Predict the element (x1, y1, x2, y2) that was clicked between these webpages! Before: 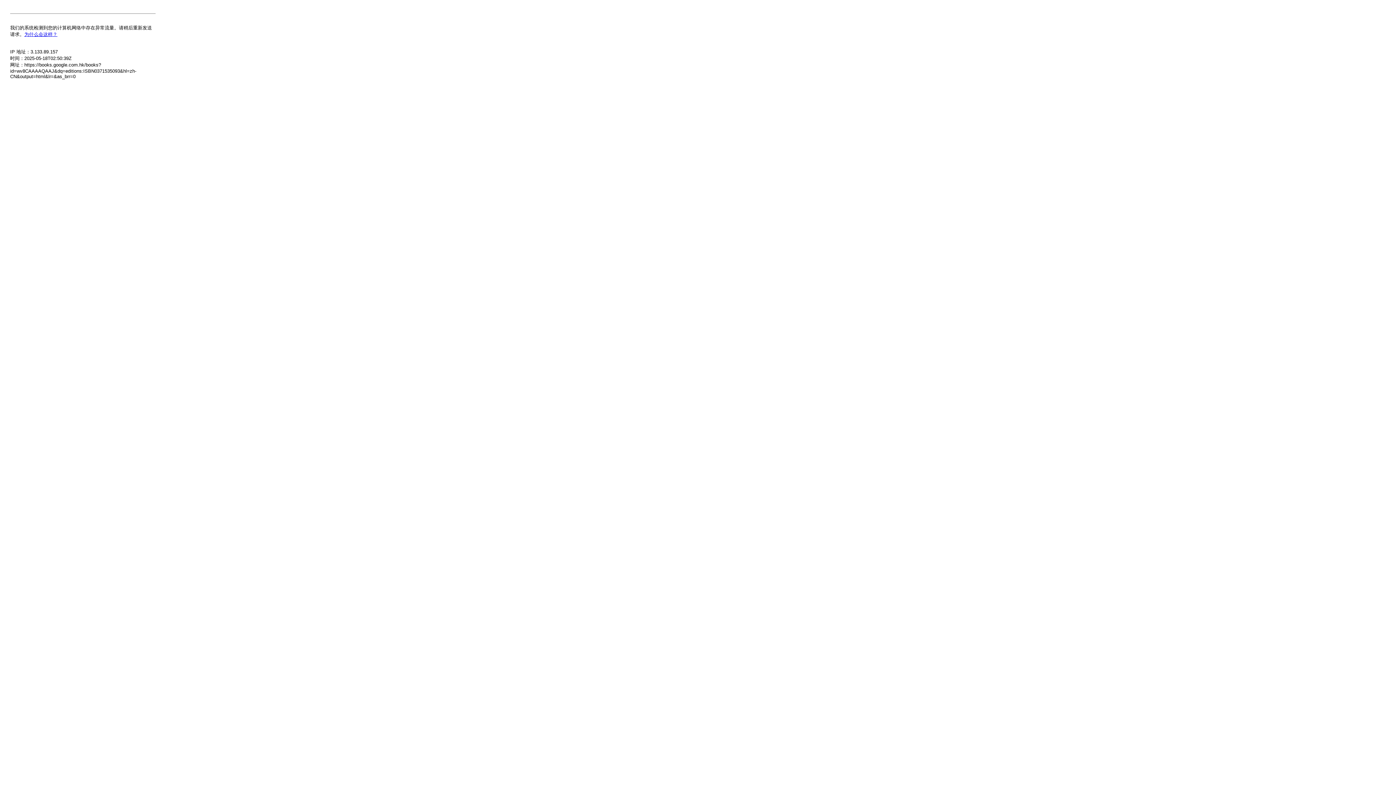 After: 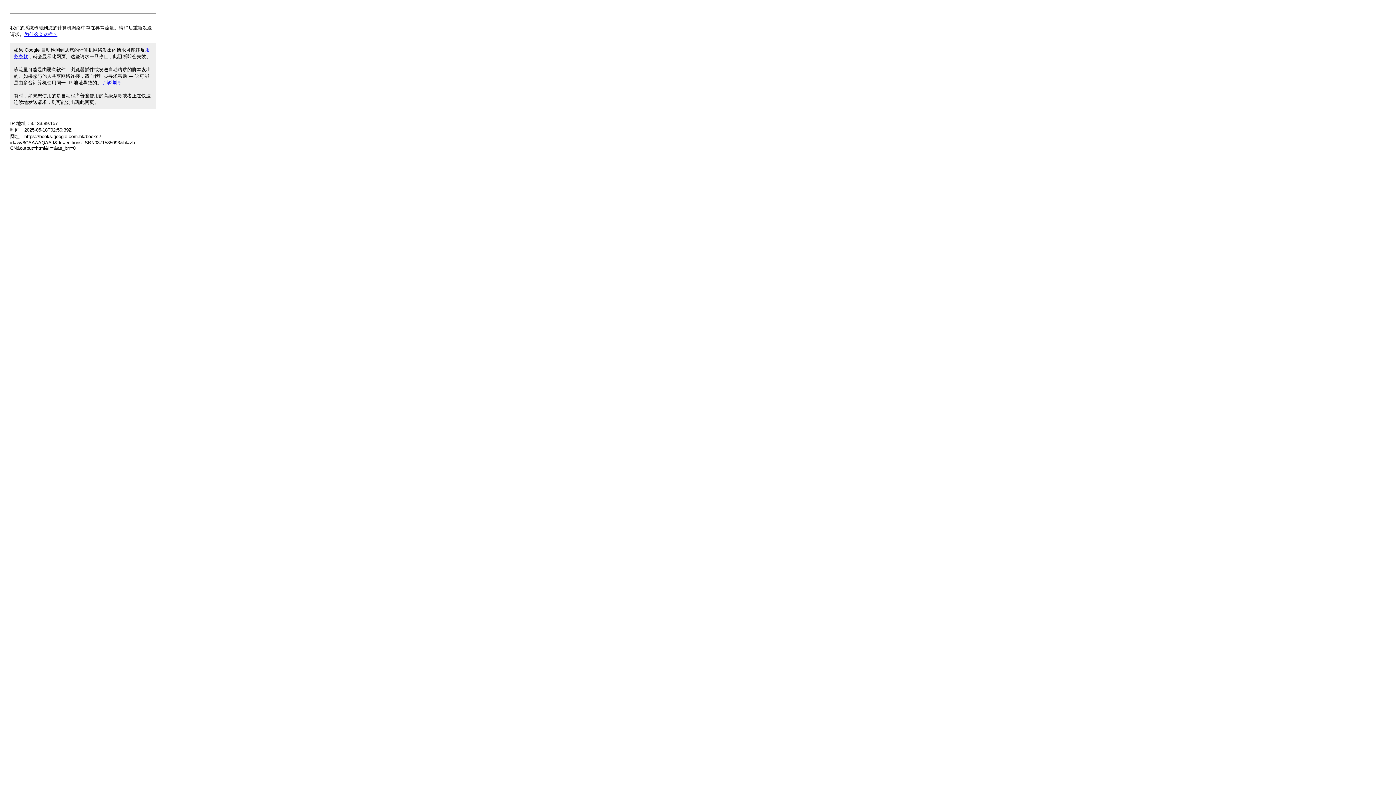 Action: bbox: (24, 31, 57, 37) label: 为什么会这样？